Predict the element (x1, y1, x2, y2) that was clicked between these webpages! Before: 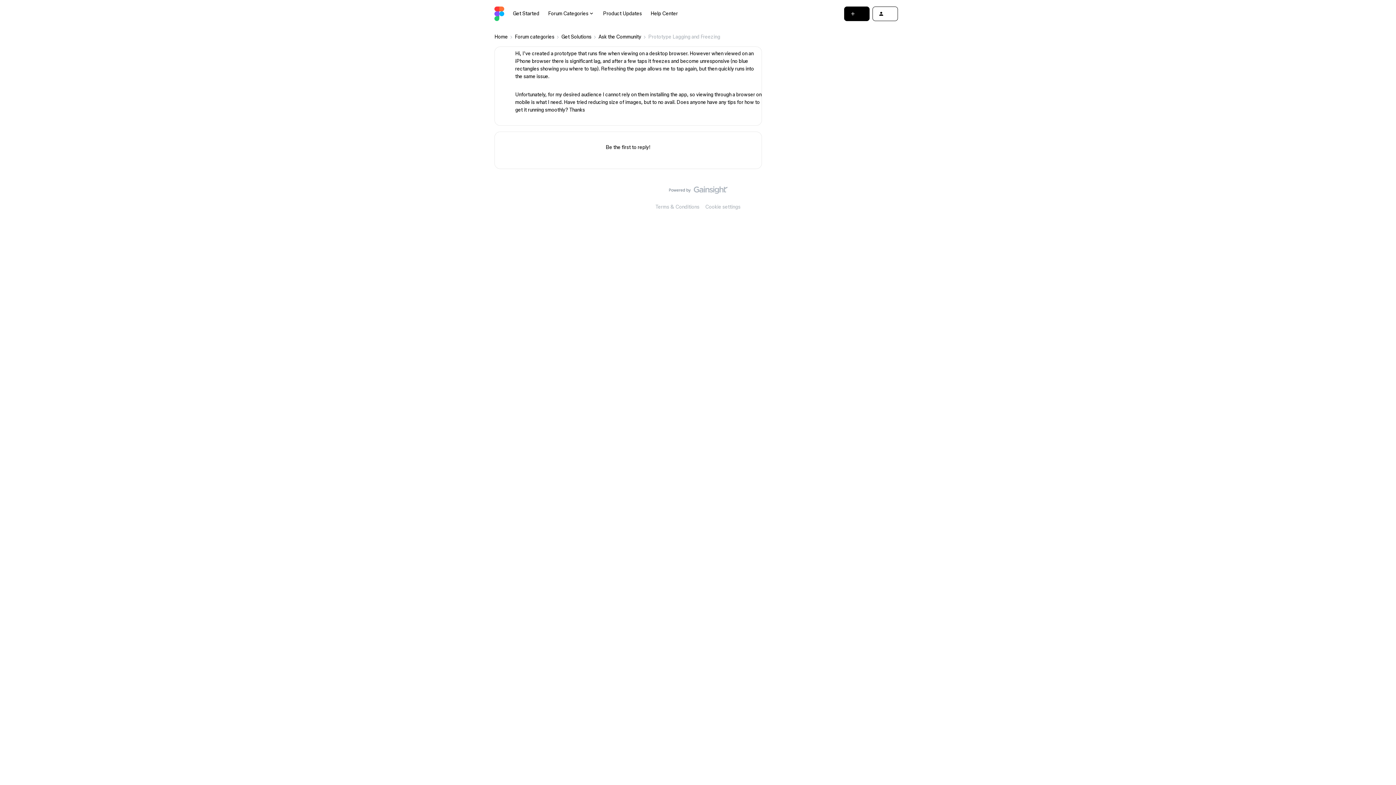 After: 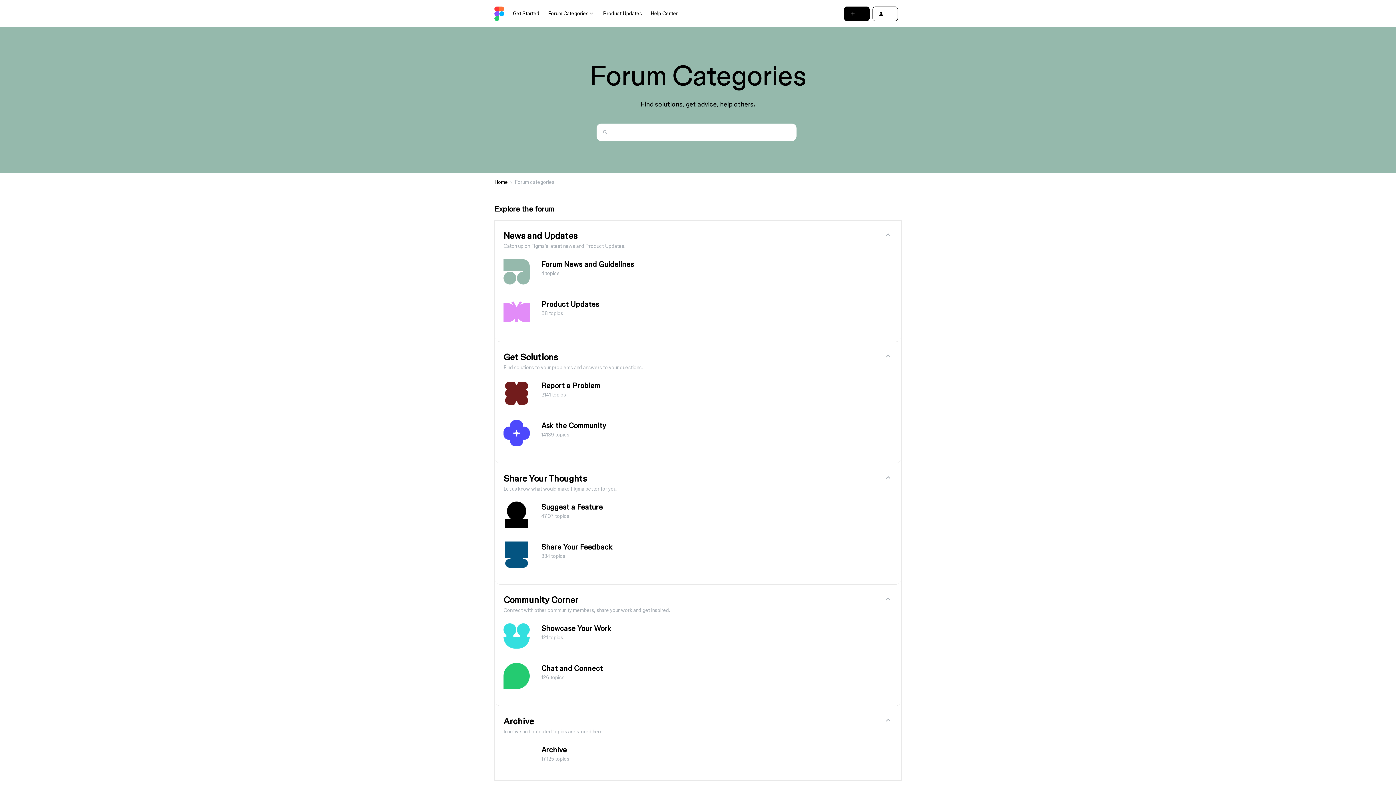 Action: label: Forum categories bbox: (514, 33, 554, 40)